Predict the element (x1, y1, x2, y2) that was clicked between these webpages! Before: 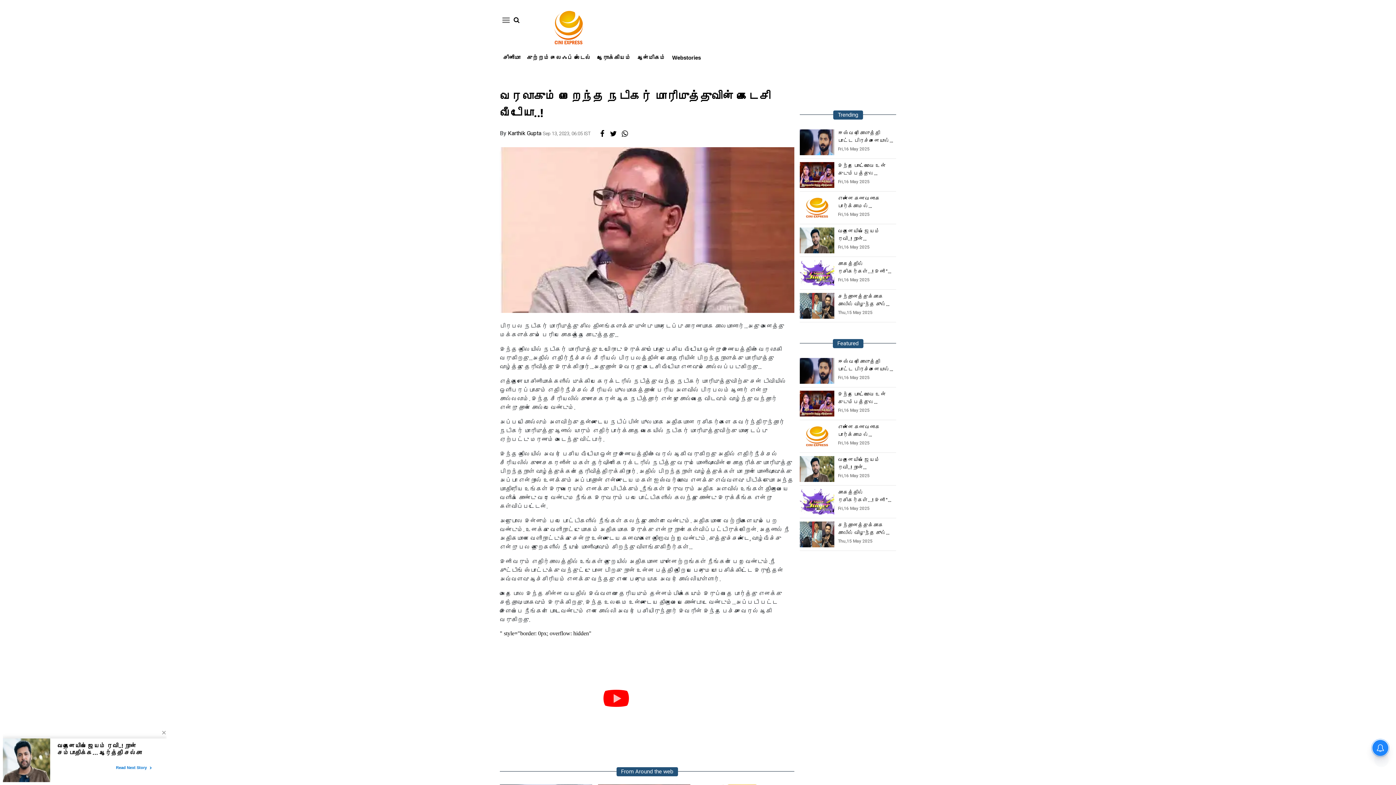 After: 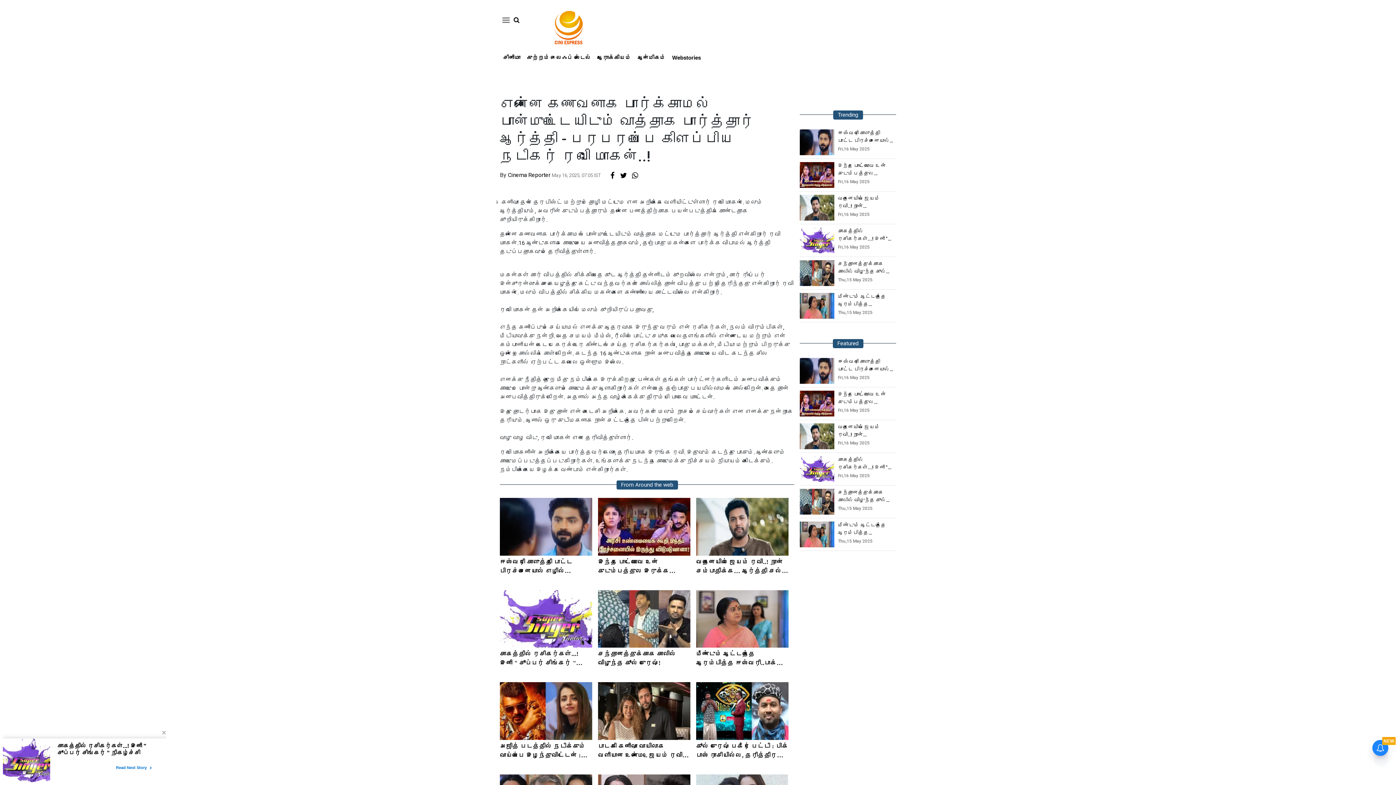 Action: bbox: (838, 194, 894, 210) label: என்னை கணவனாக பார்க்காமல் பொன்முட்டையிடும் வாத்தாக பார்த்தார் ஆர்த்தி - பரபரப்பை கிளப்பிய நடிகர் ரவி மோகன்..!